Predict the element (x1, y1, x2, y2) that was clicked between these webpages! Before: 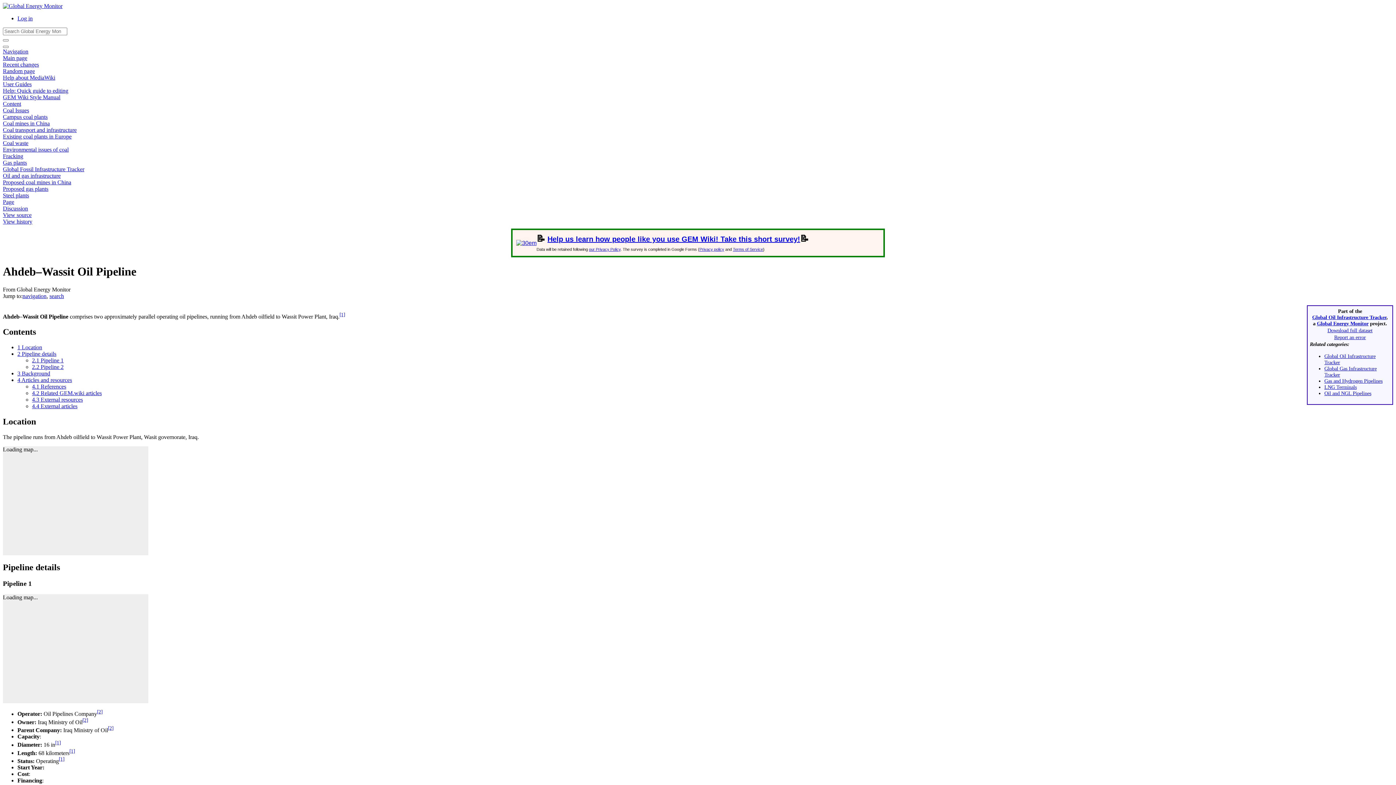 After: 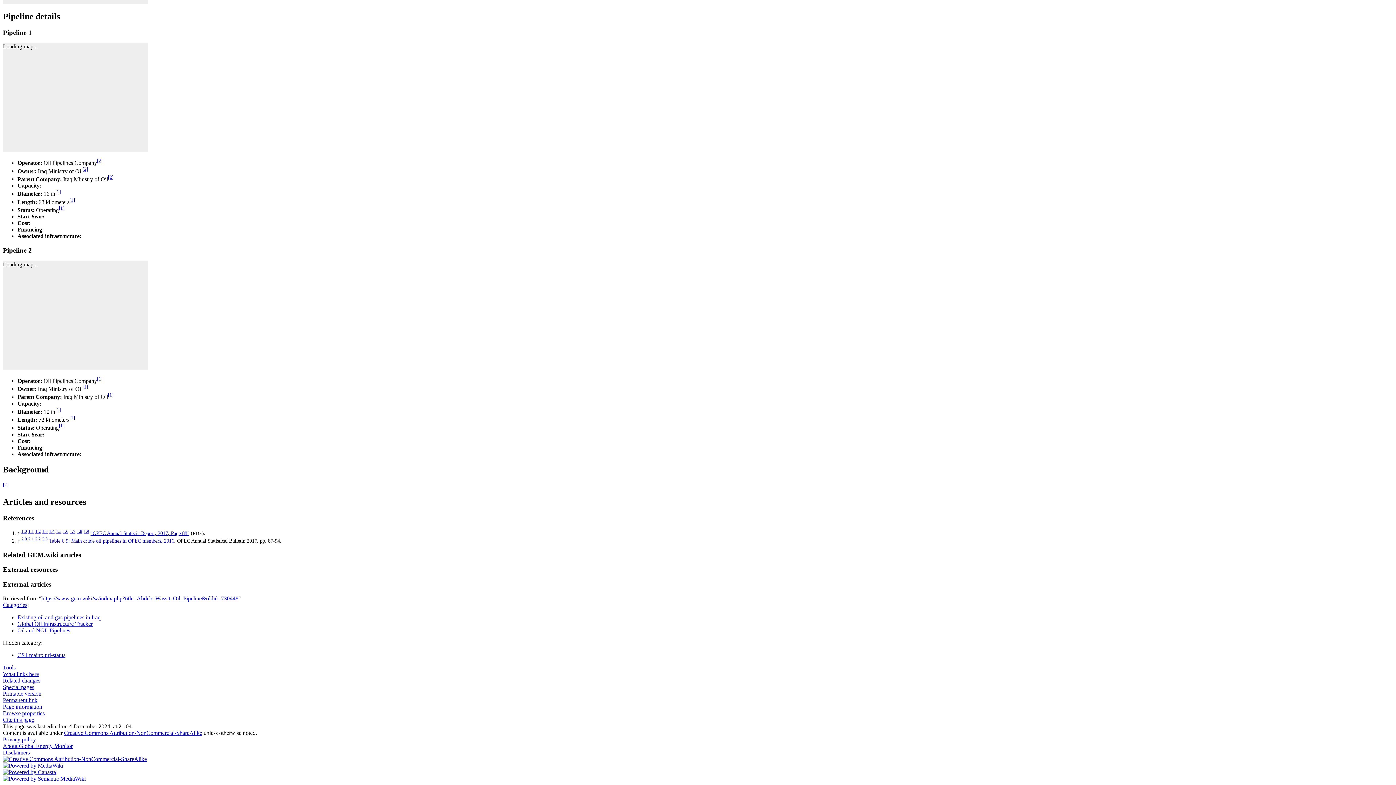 Action: bbox: (32, 364, 63, 370) label: 2.2 Pipeline 2